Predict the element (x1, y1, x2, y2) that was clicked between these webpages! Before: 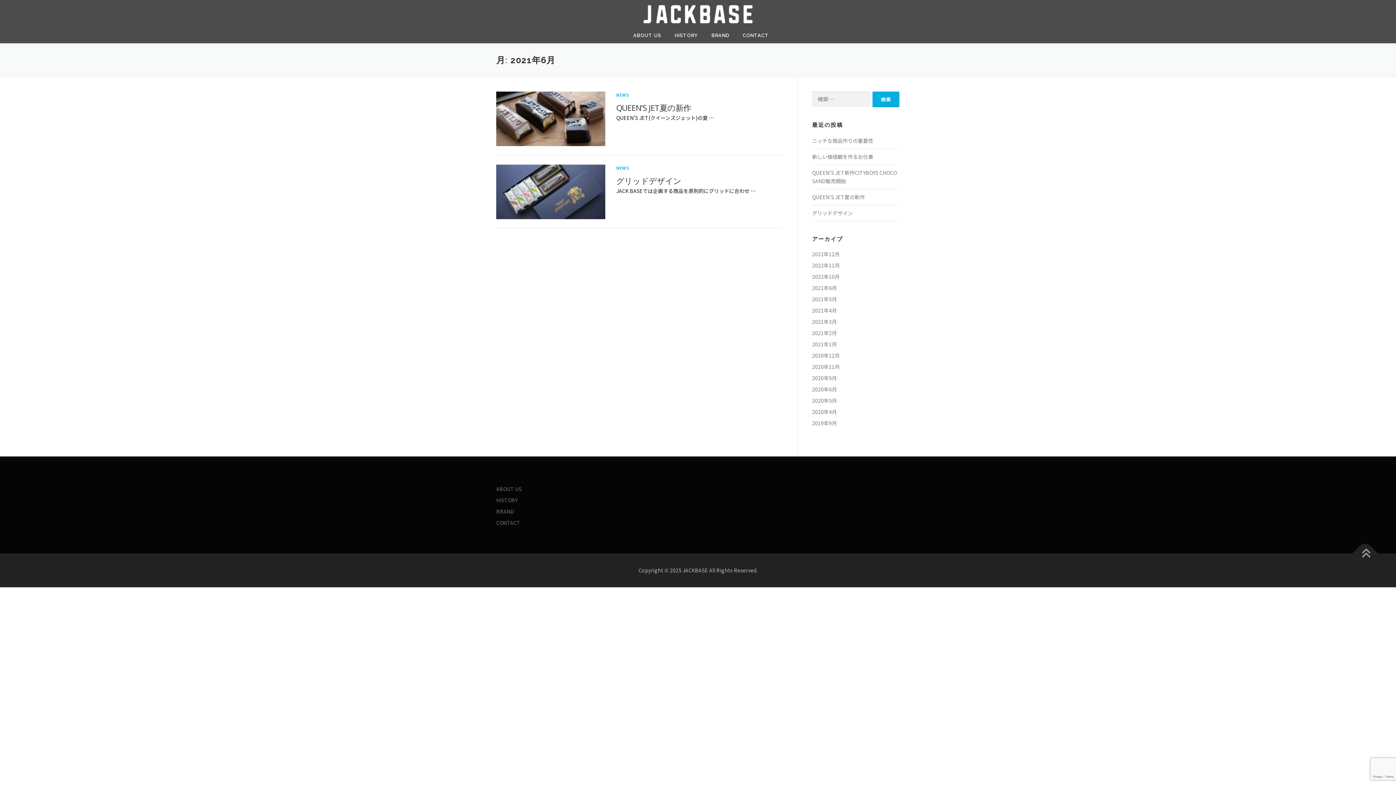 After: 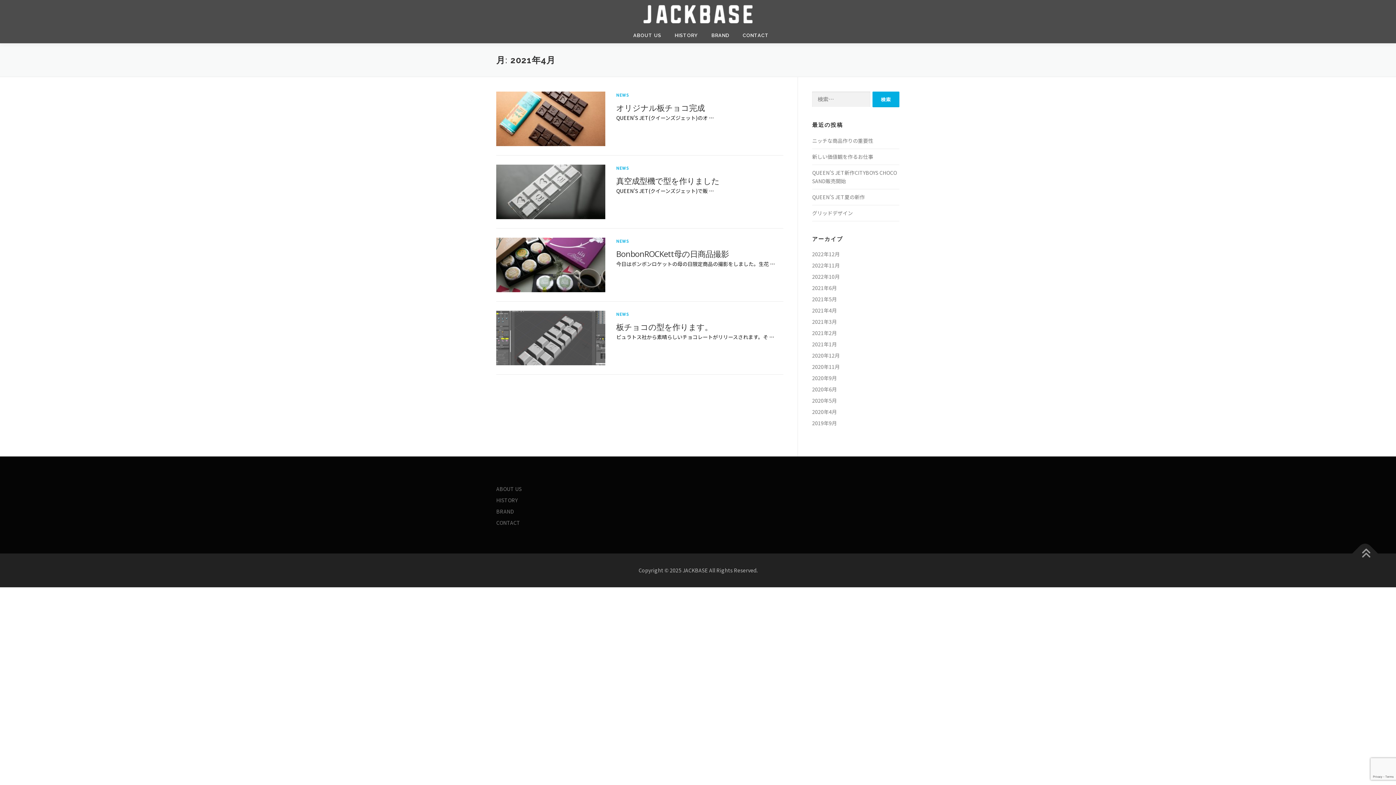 Action: label: 2021年4月 bbox: (812, 306, 837, 314)